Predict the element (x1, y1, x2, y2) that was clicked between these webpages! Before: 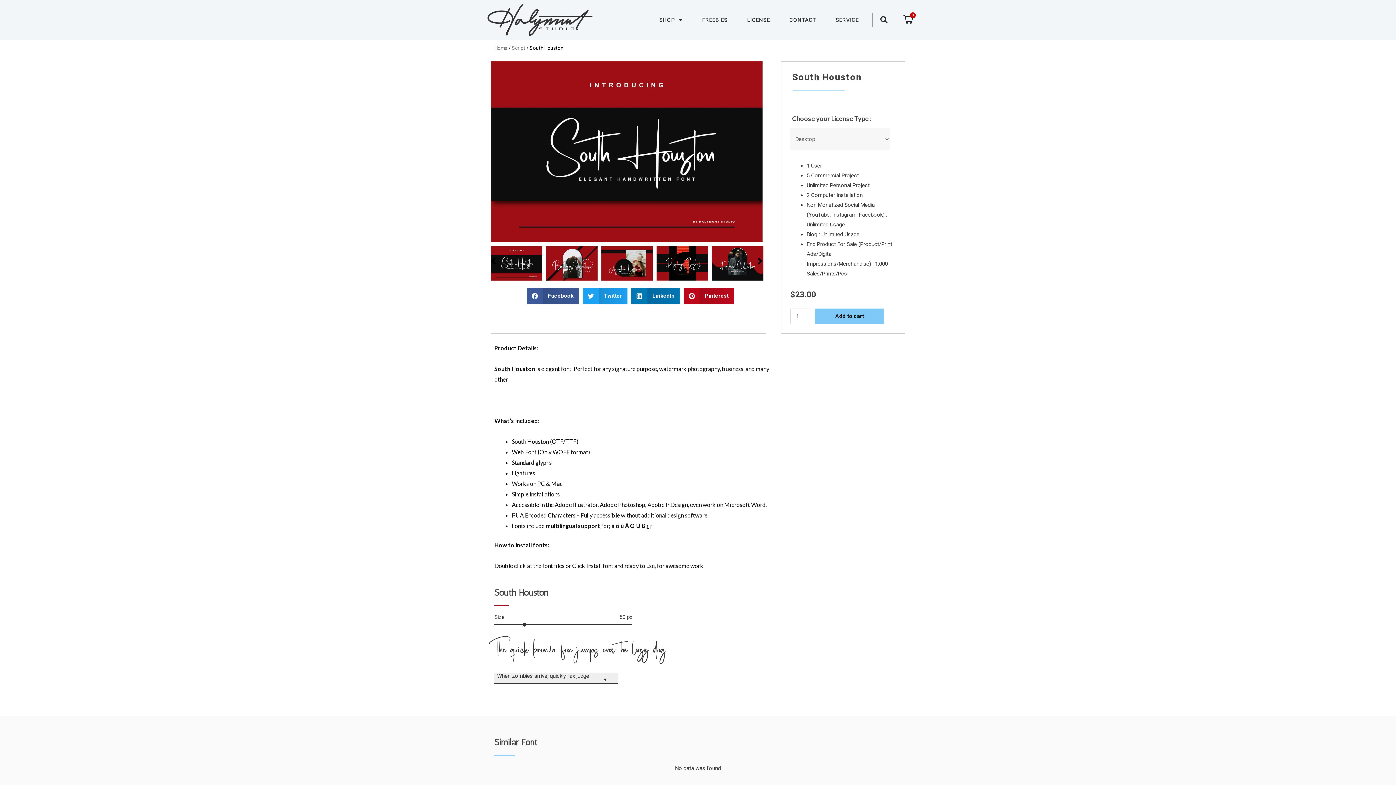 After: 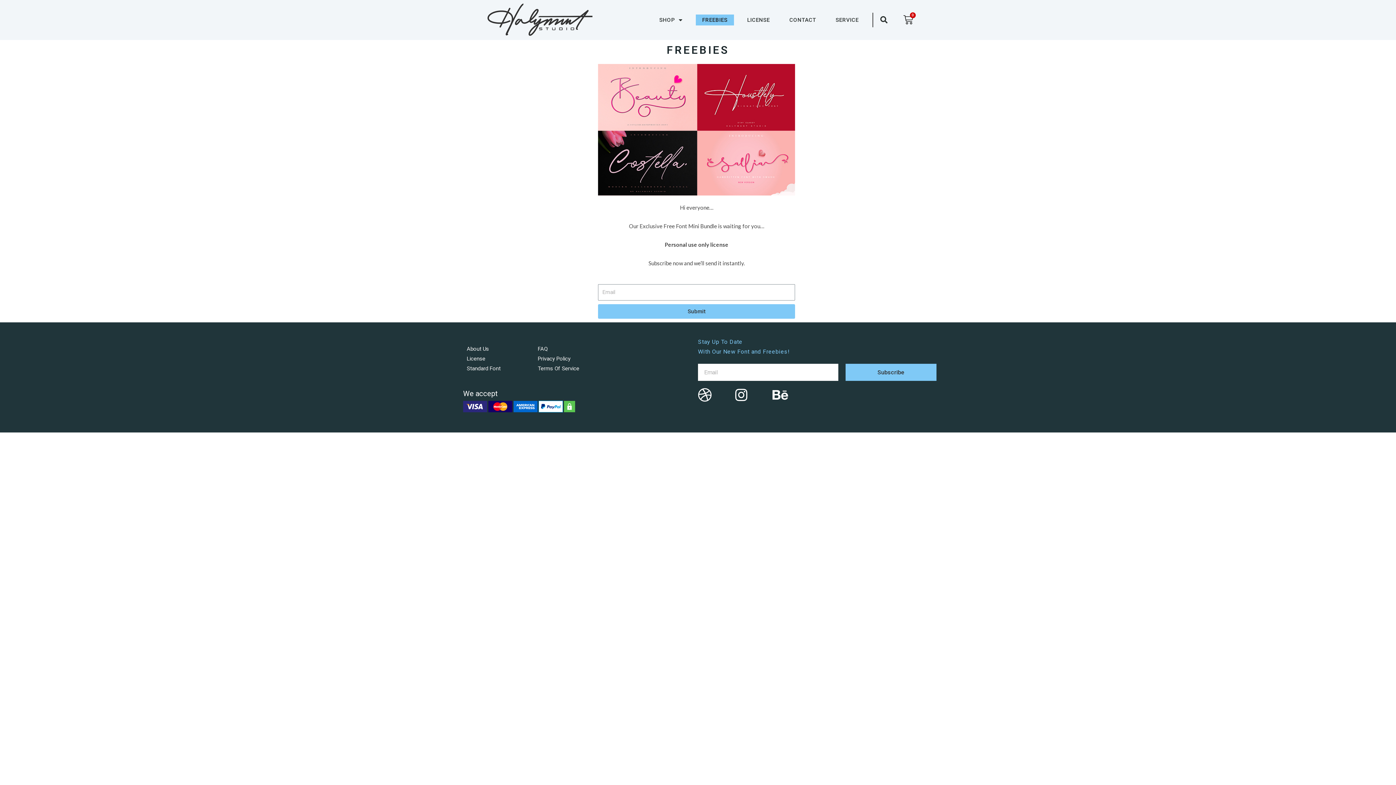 Action: bbox: (695, 14, 734, 25) label: FREEBIES